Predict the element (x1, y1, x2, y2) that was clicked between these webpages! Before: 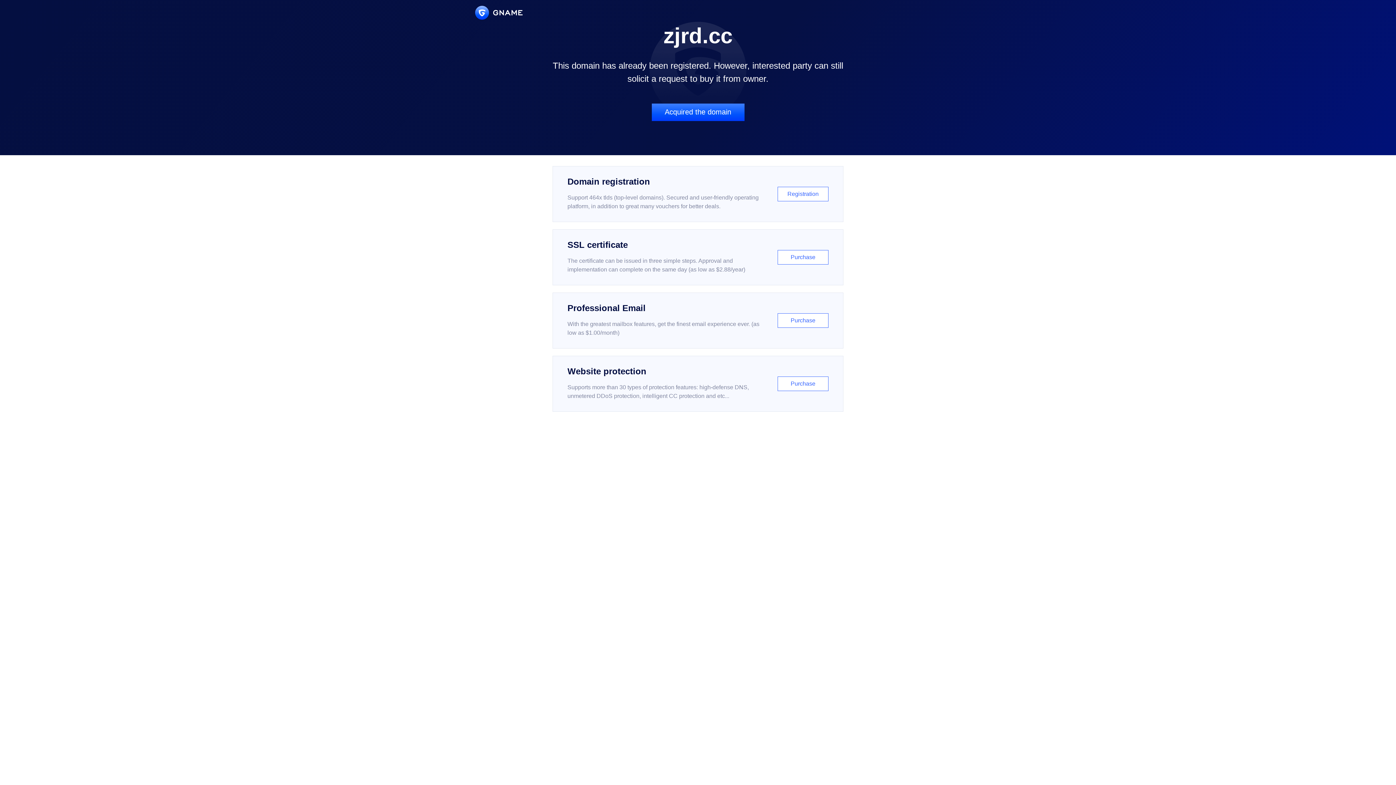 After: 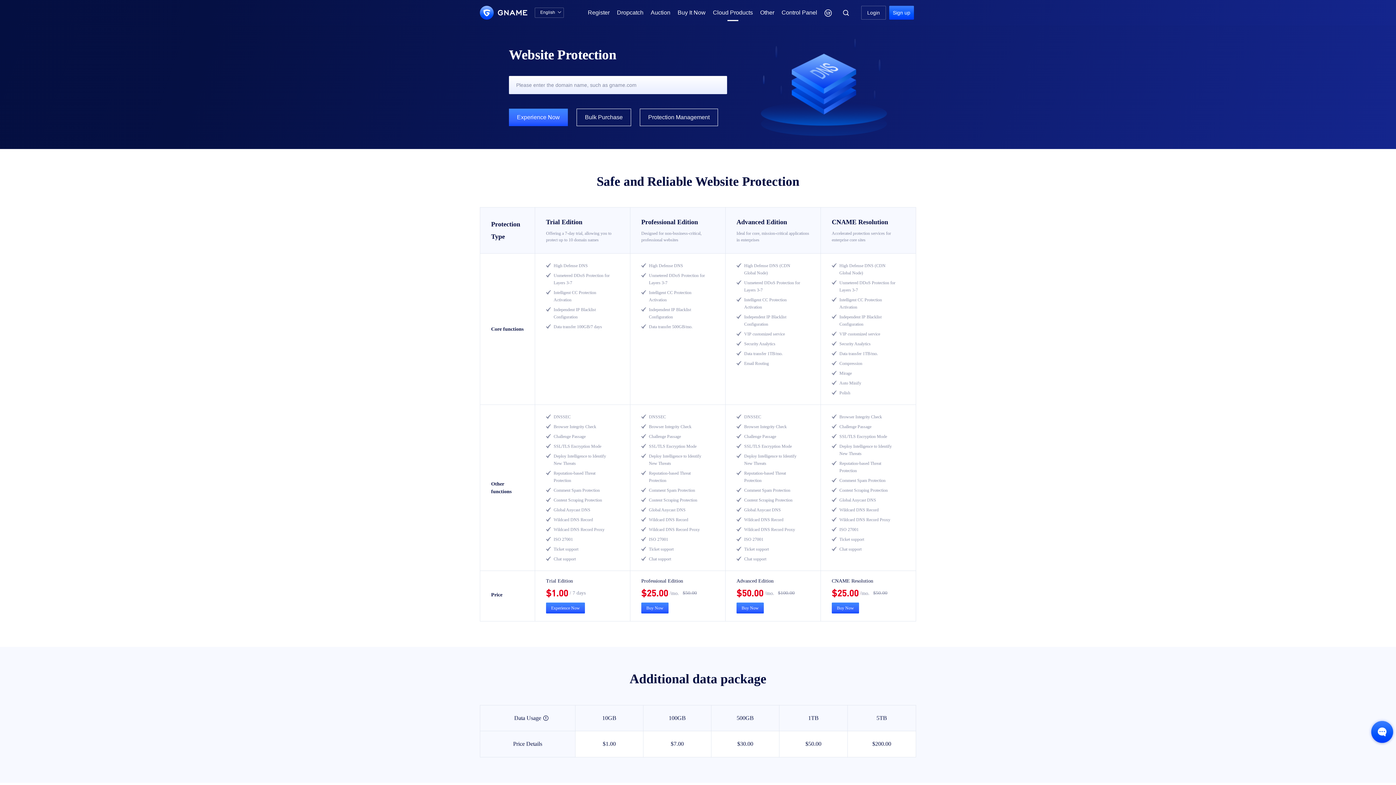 Action: bbox: (552, 356, 843, 412) label: Website protection

Supports more than 30 types of protection features: high-defense DNS, unmetered DDoS protection, intelligent CC protection and etc...

Purchase